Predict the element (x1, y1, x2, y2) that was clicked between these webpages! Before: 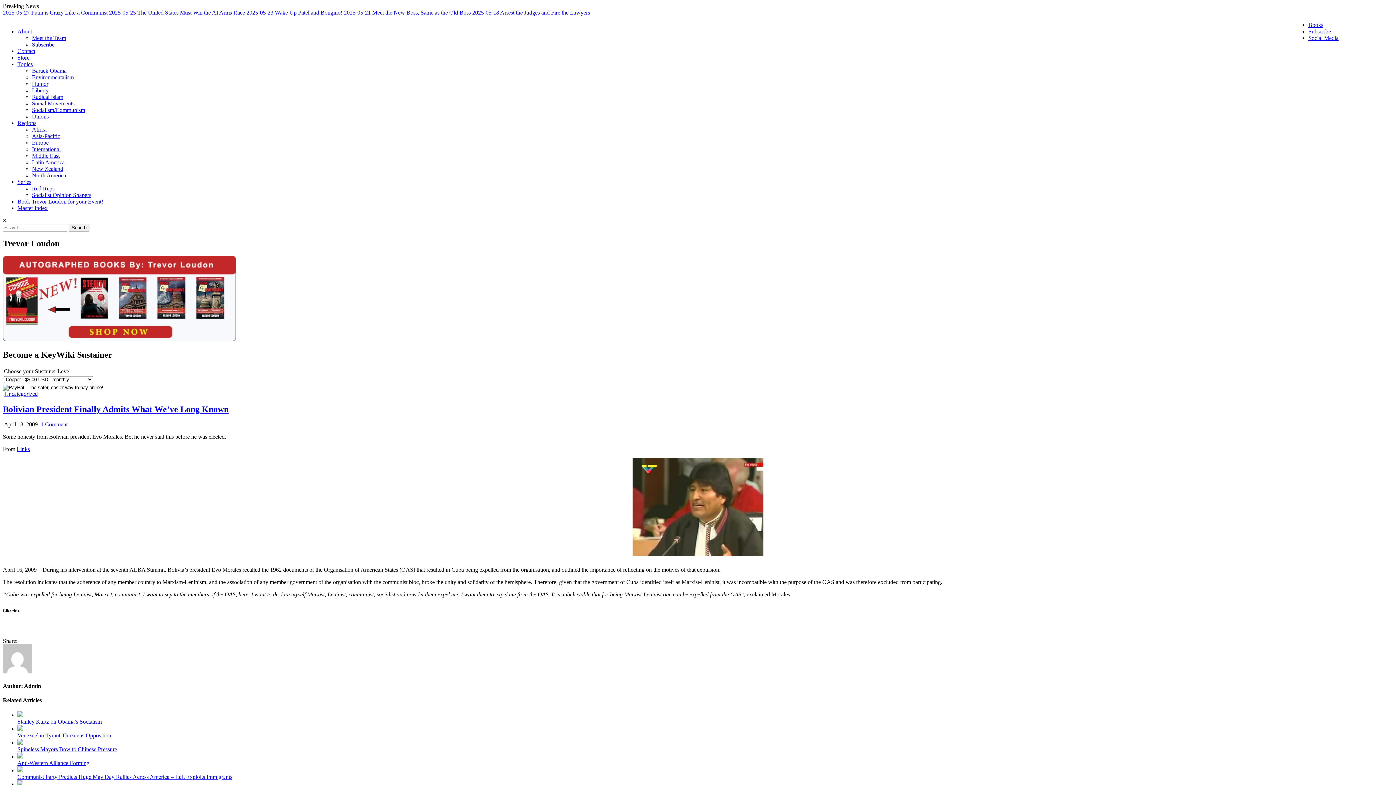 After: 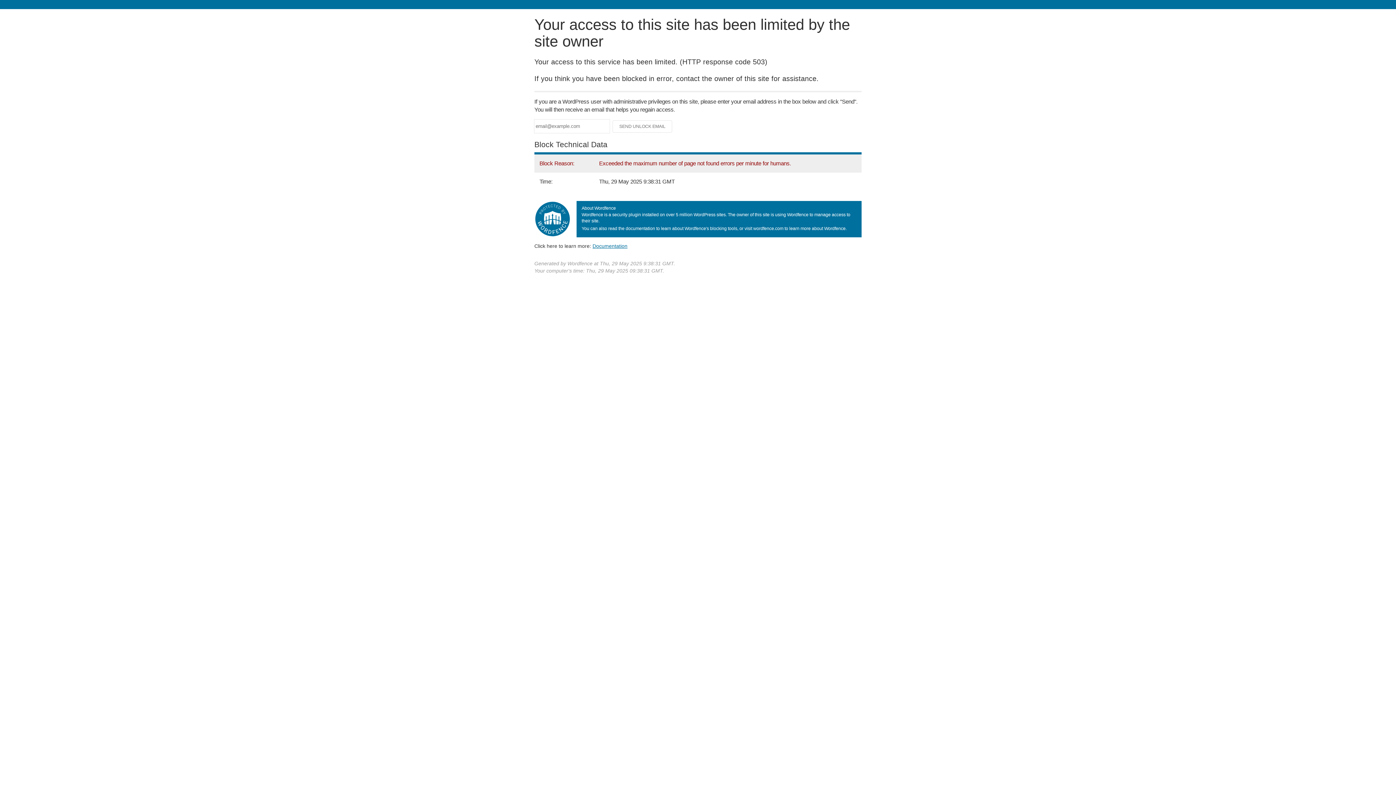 Action: bbox: (17, 767, 23, 773)